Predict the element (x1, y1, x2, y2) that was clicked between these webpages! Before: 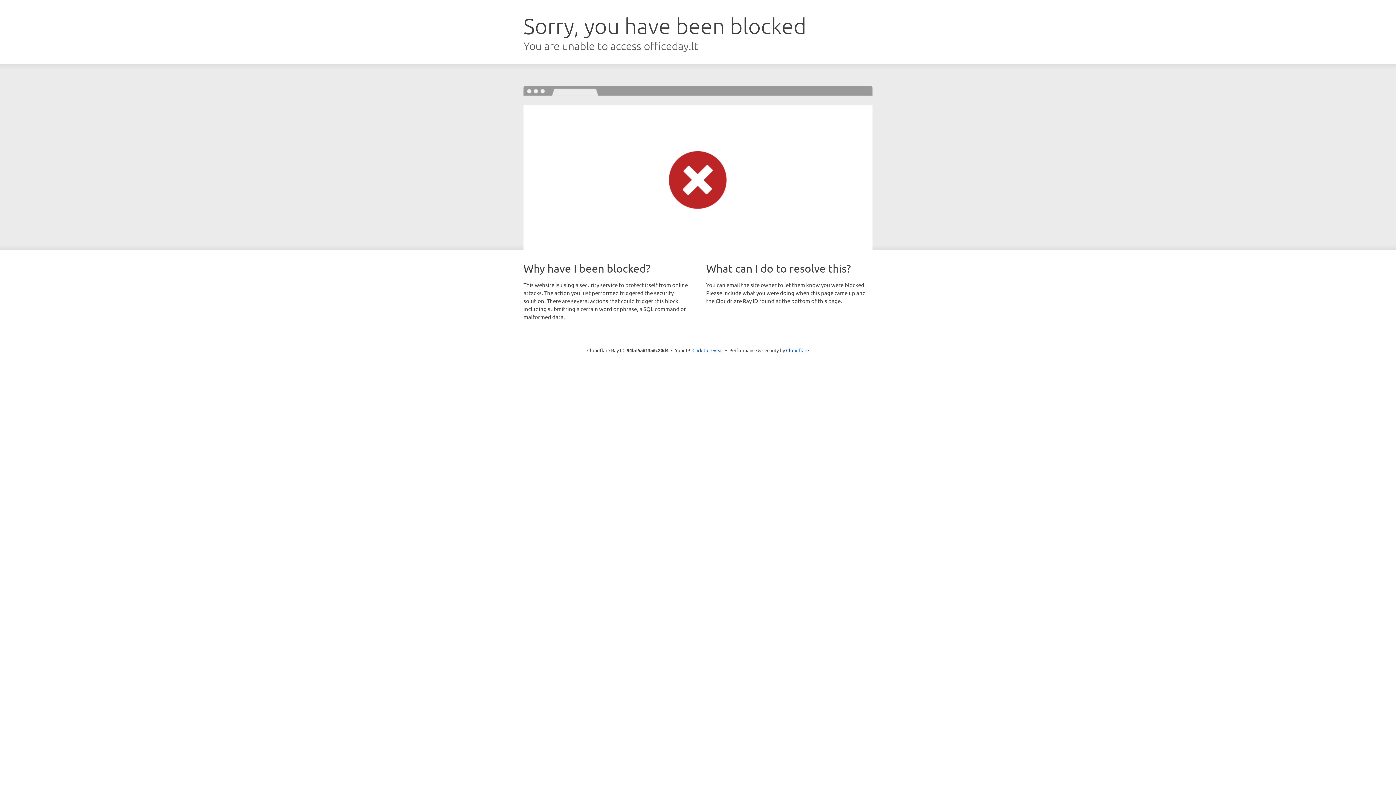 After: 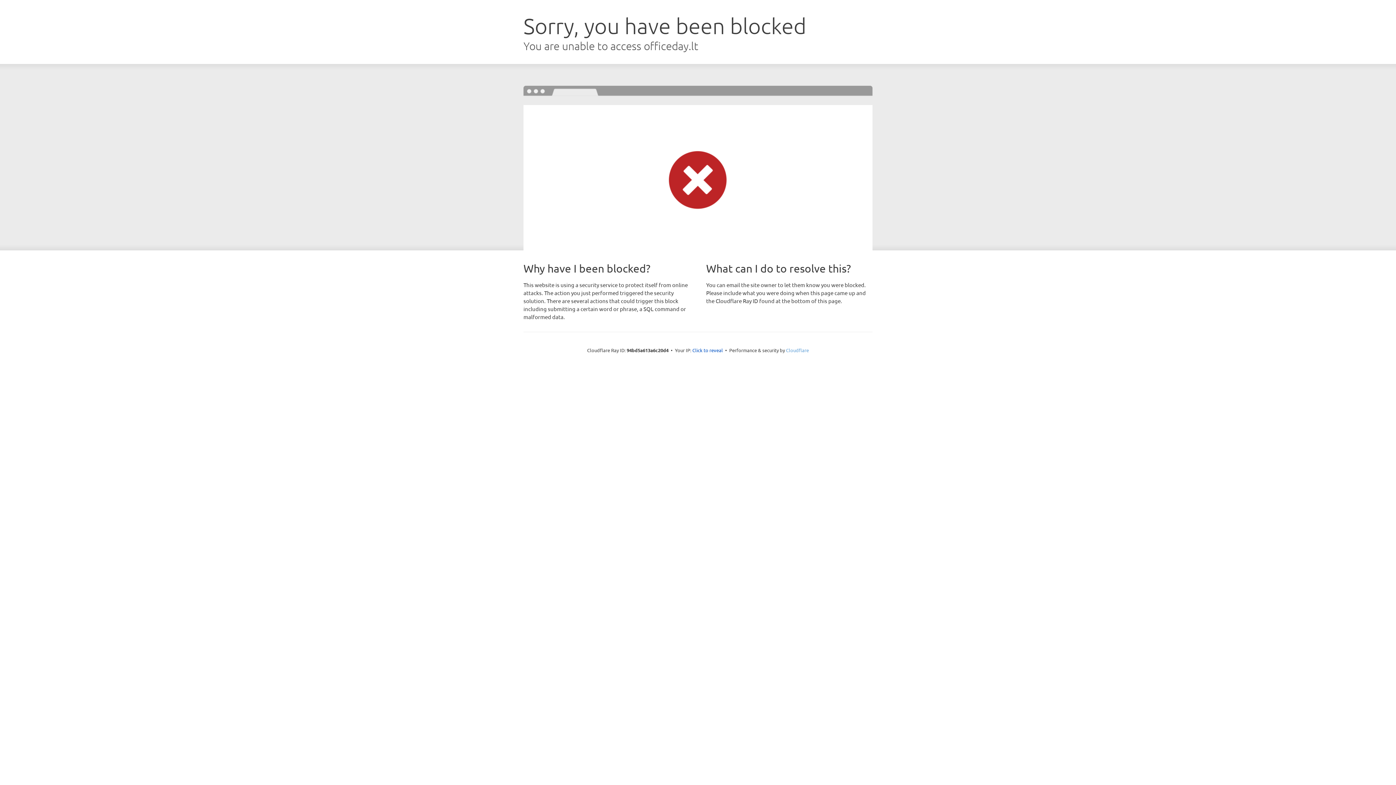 Action: label: Cloudflare bbox: (786, 347, 809, 353)